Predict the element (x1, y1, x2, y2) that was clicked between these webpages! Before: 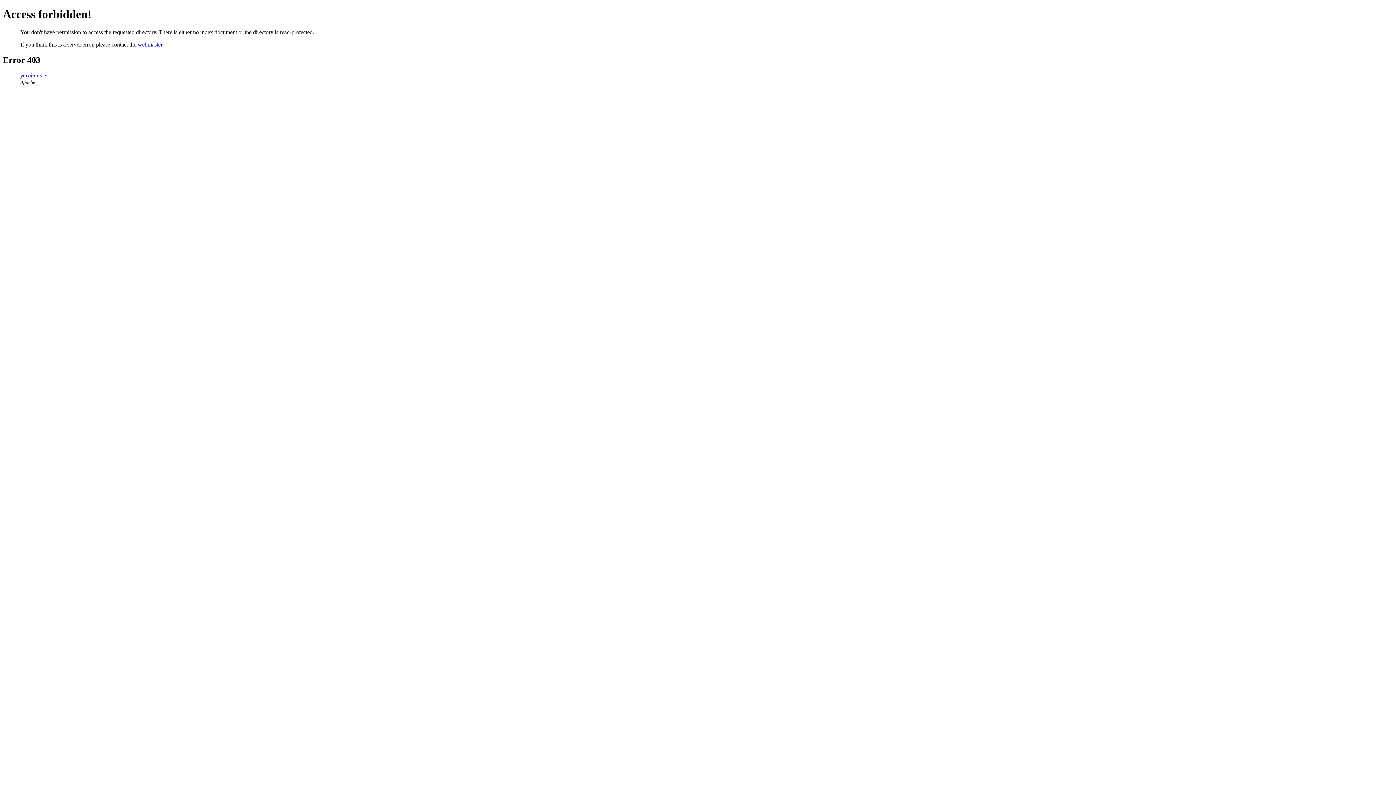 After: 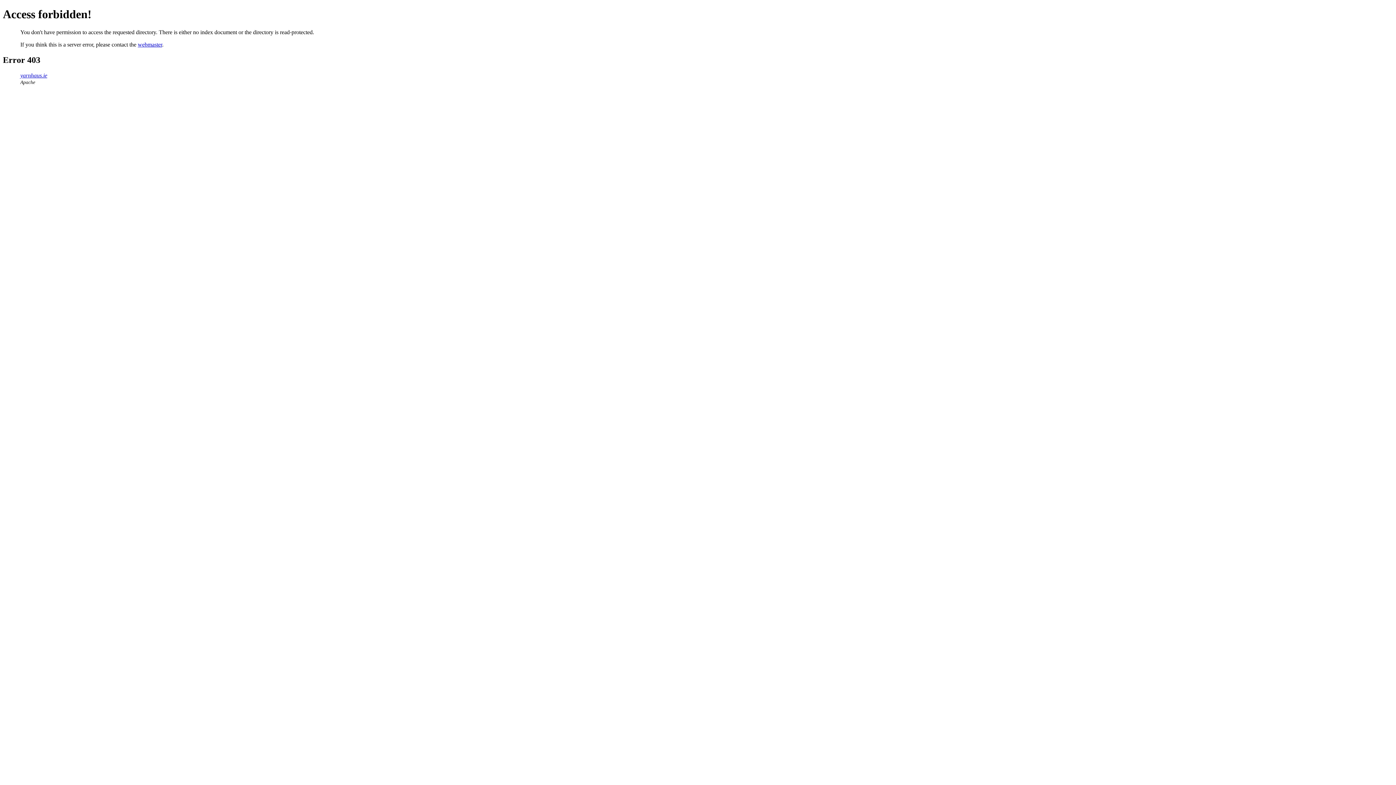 Action: label: webmaster bbox: (137, 41, 162, 47)